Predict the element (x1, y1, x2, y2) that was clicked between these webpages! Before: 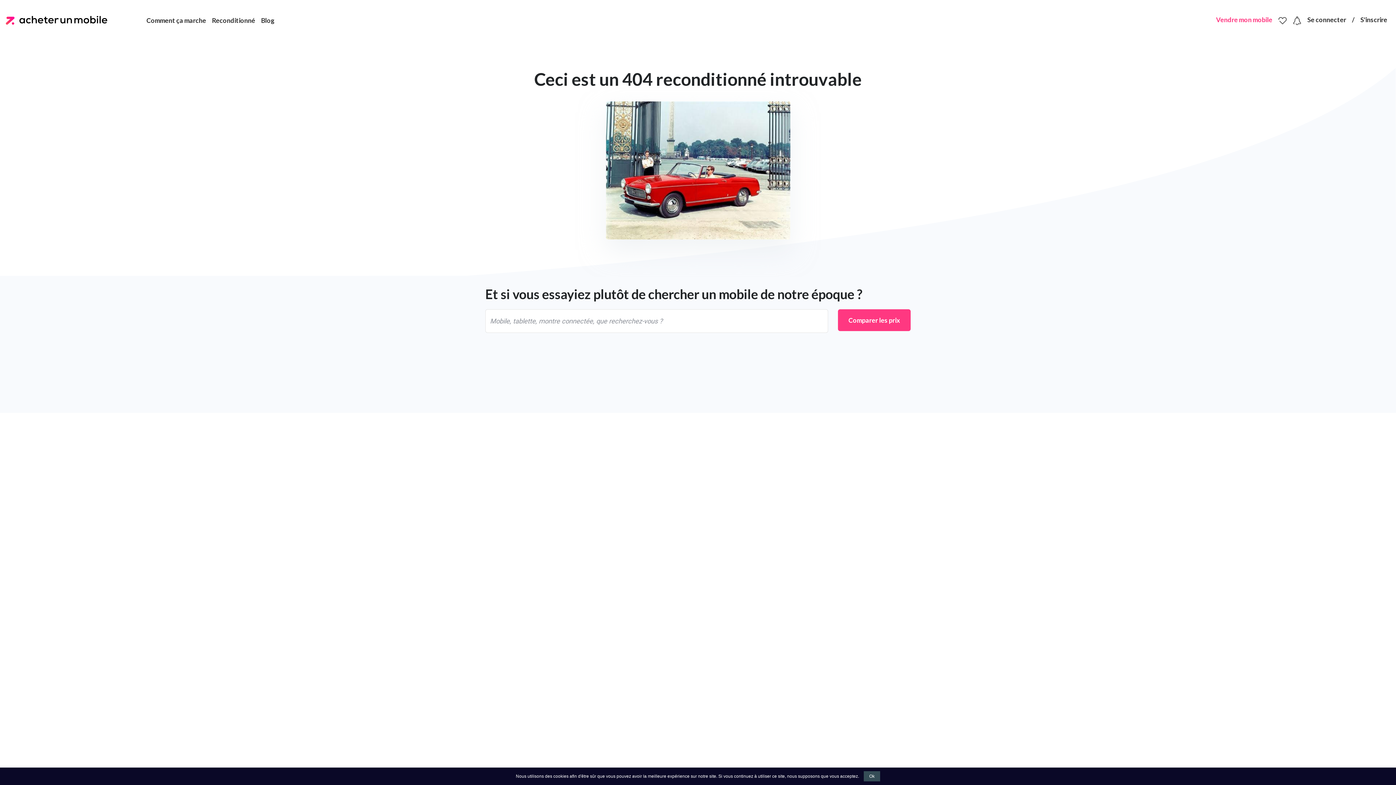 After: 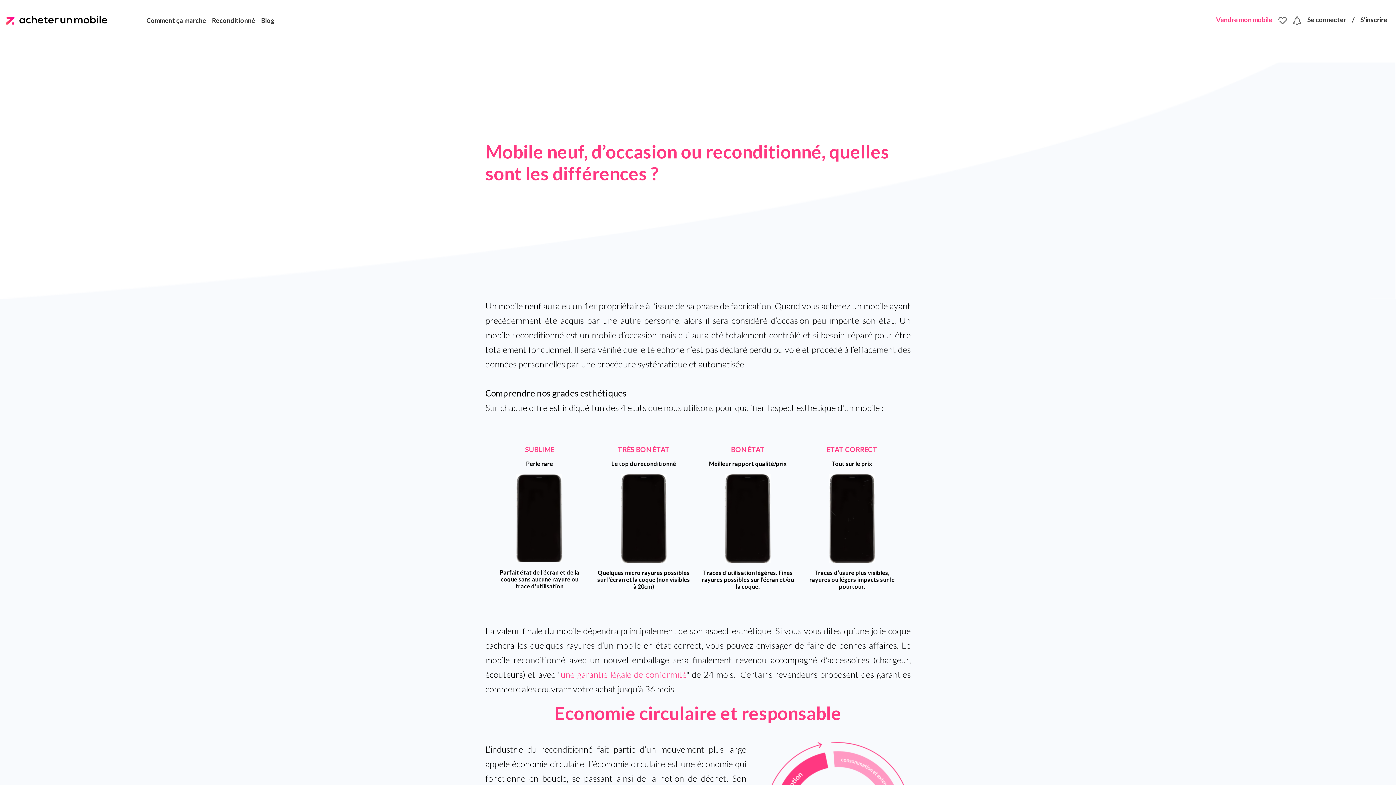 Action: label: Reconditionné bbox: (209, 13, 258, 27)